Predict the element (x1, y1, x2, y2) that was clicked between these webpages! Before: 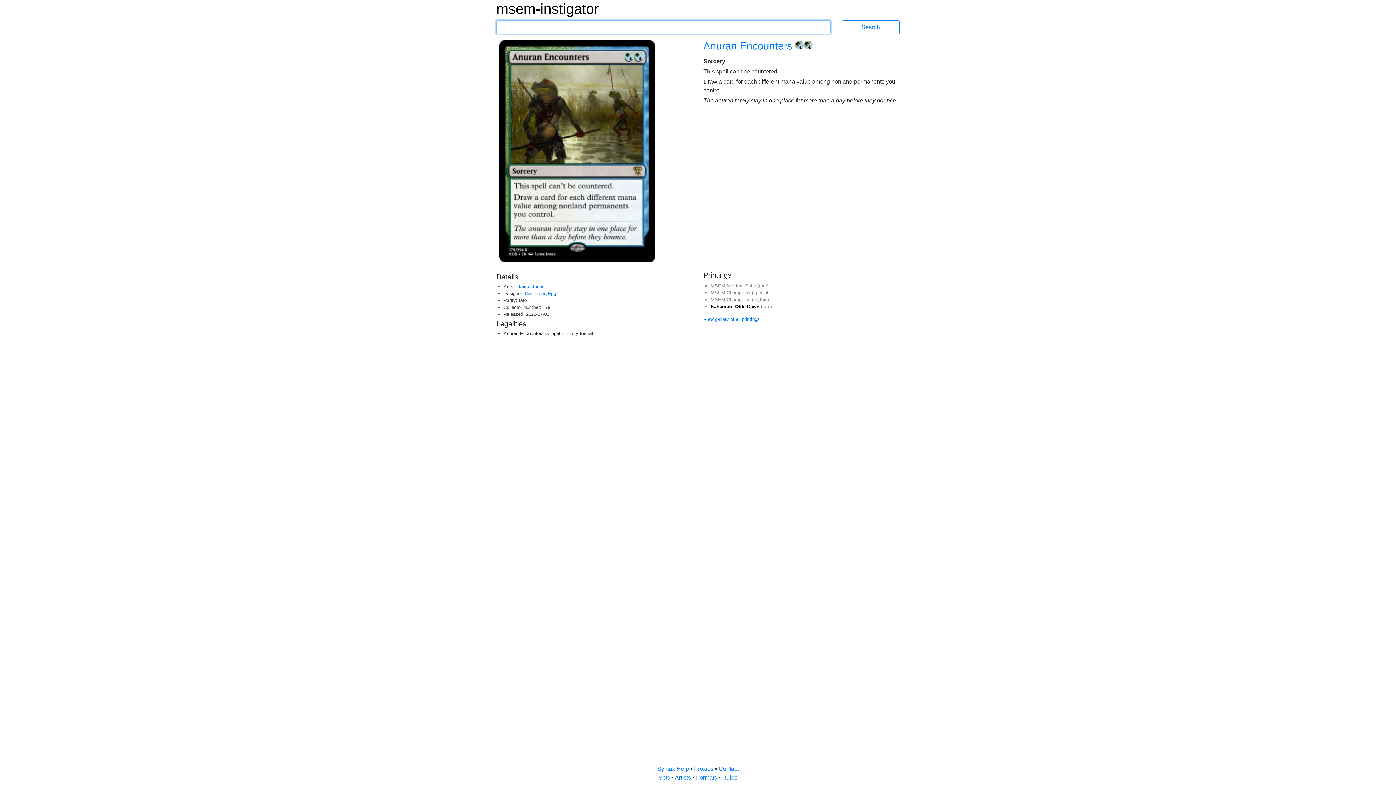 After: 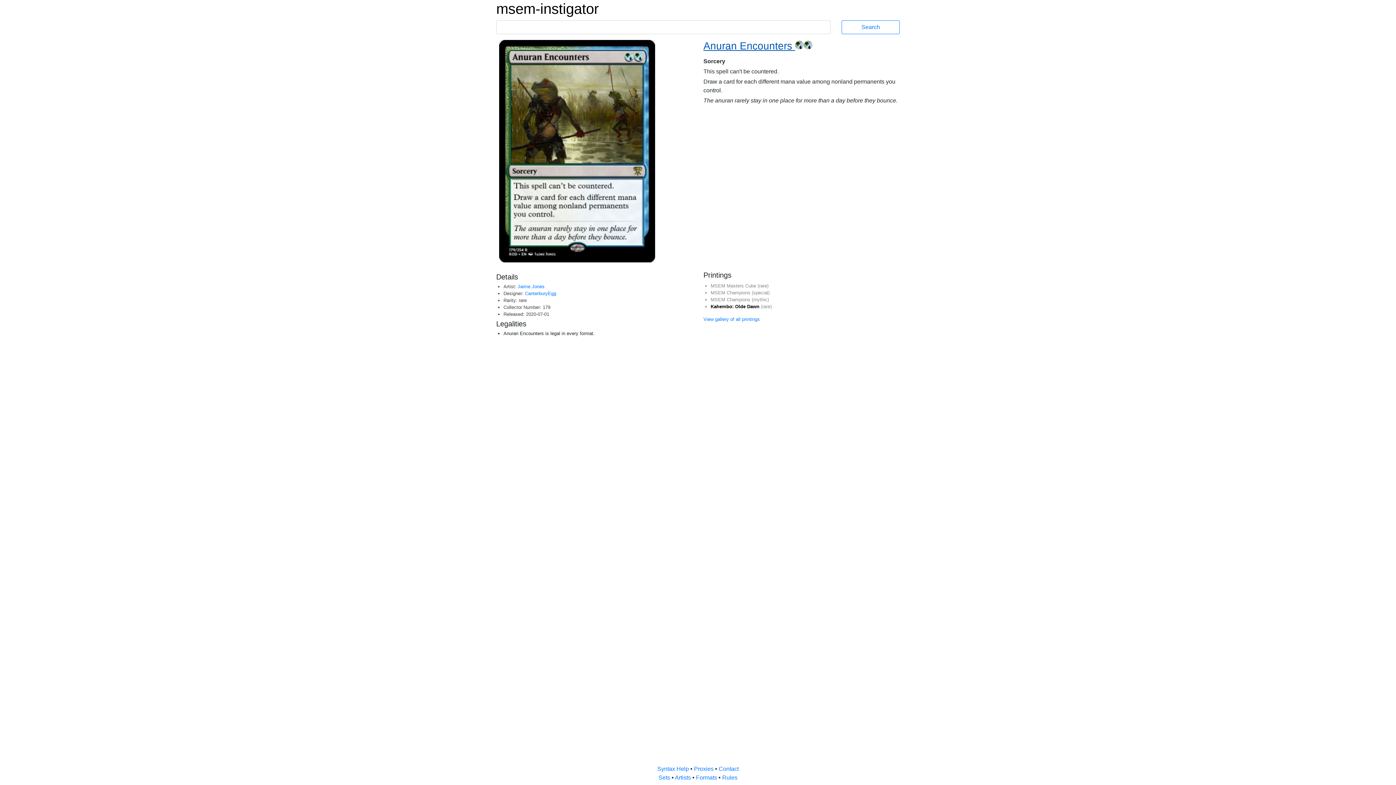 Action: label: Anuran Encounters  bbox: (703, 40, 795, 51)